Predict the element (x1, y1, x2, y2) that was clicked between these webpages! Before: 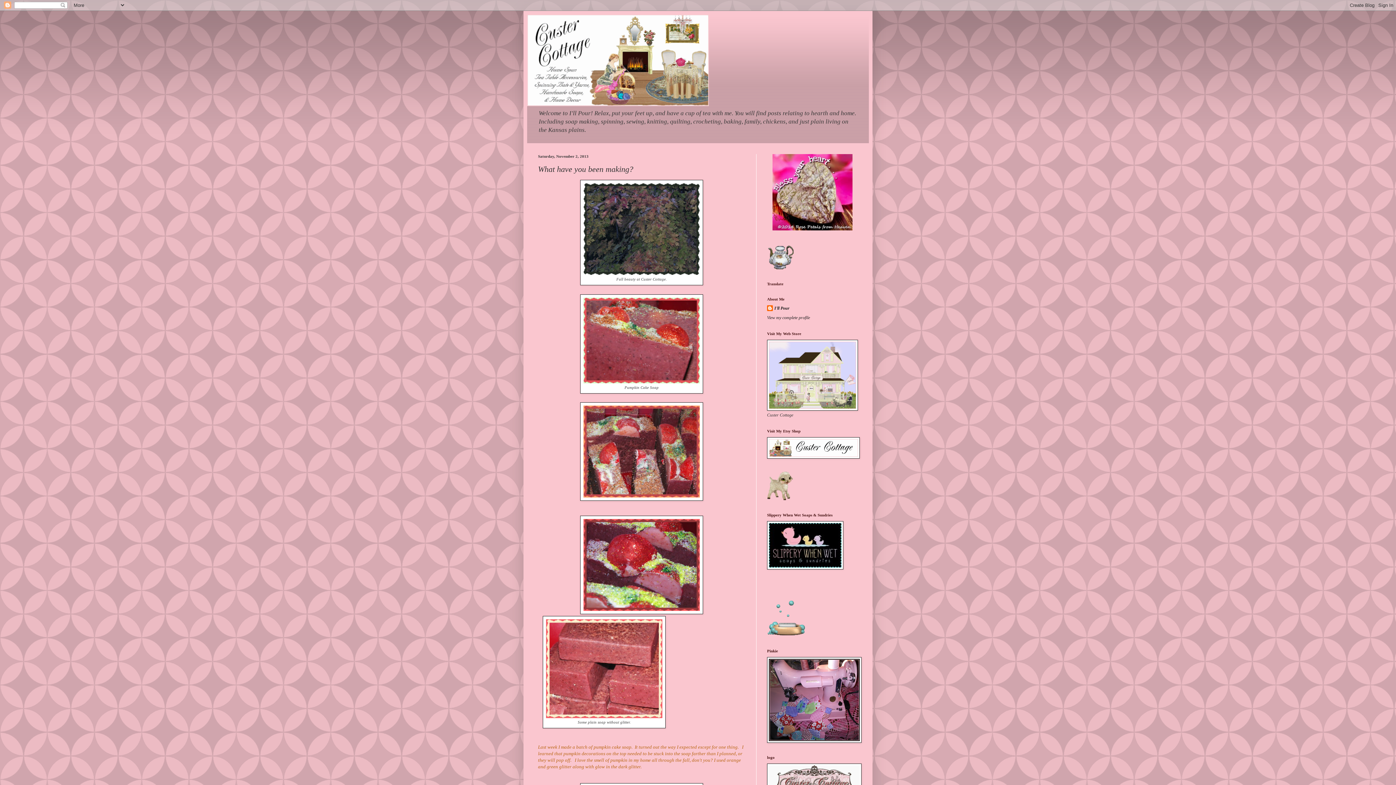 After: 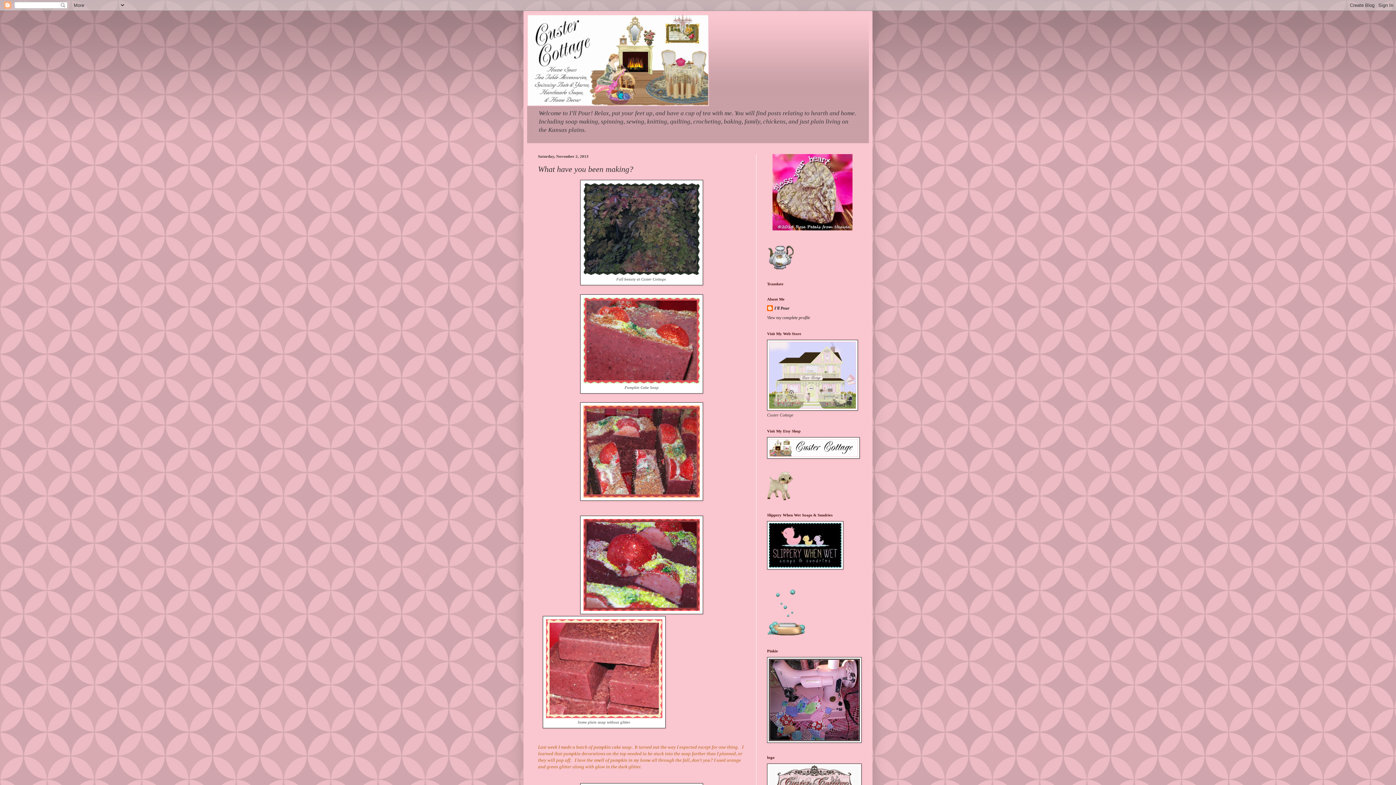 Action: bbox: (767, 496, 794, 501)